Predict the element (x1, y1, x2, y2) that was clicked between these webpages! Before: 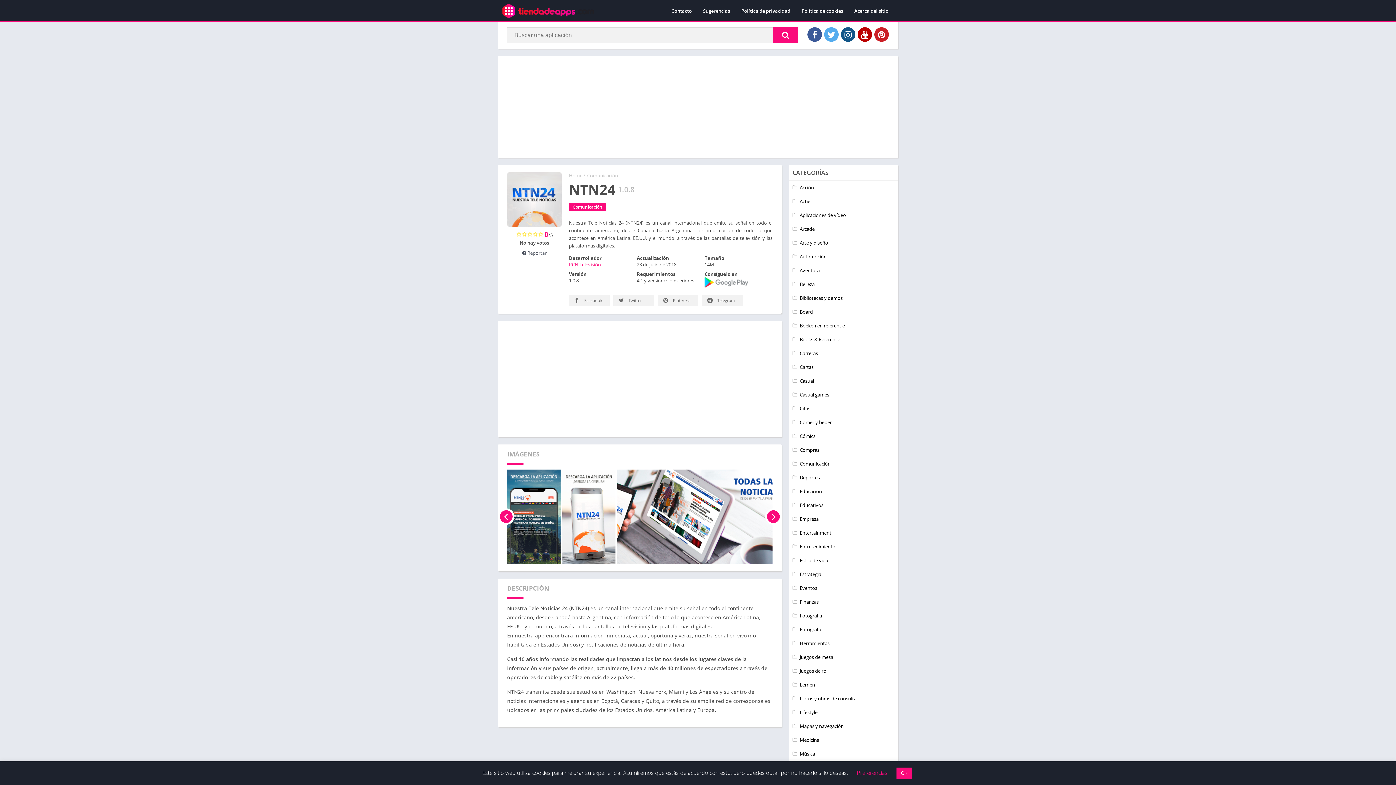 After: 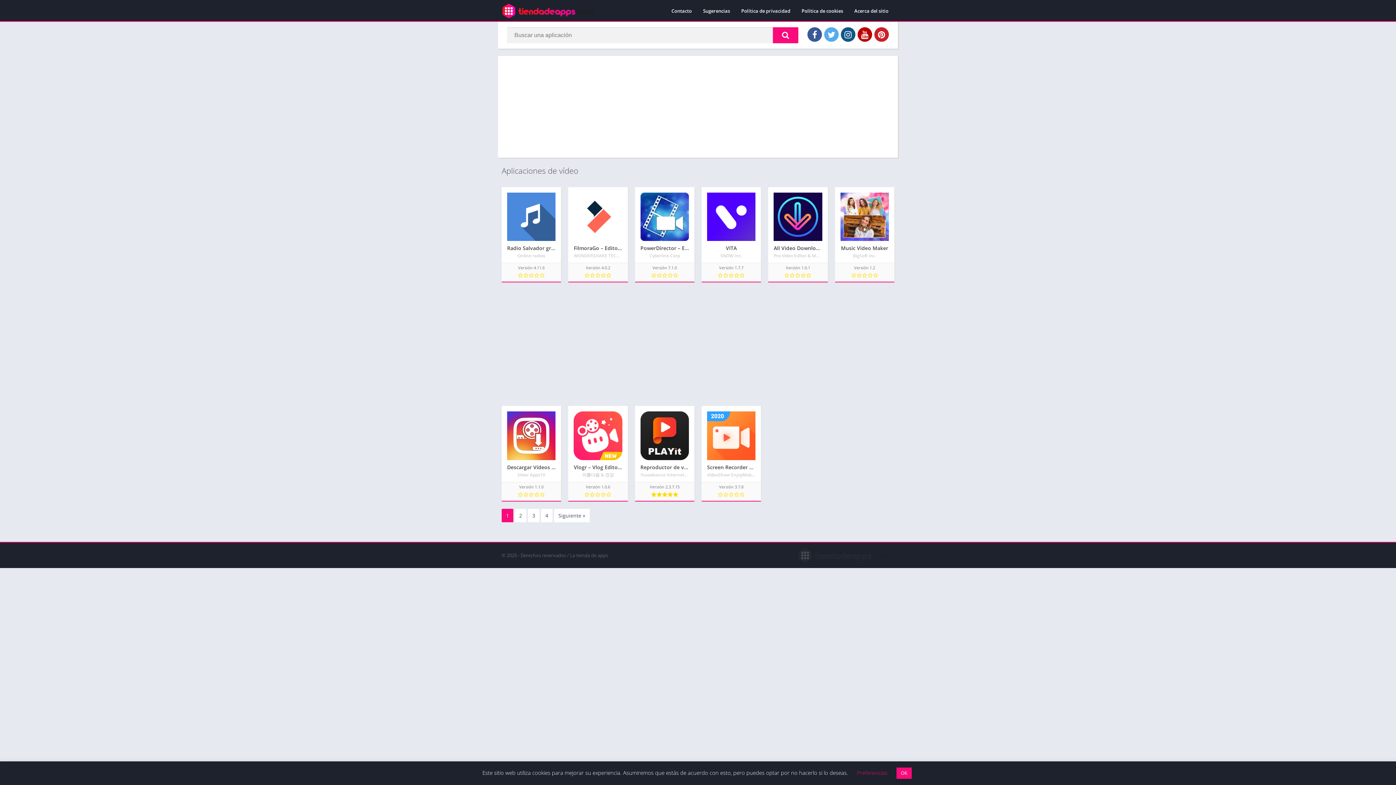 Action: label: Aplicaciones de vídeo bbox: (792, 212, 846, 218)